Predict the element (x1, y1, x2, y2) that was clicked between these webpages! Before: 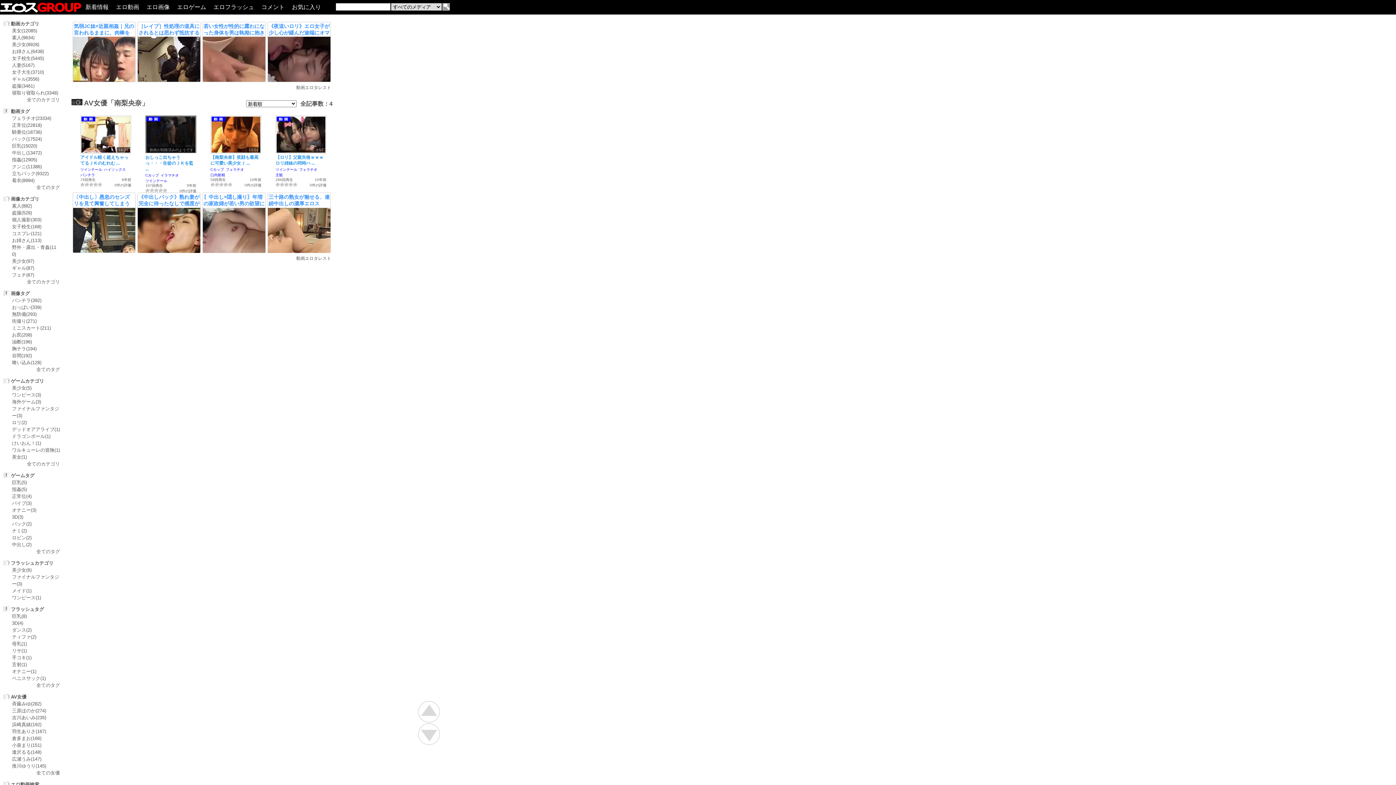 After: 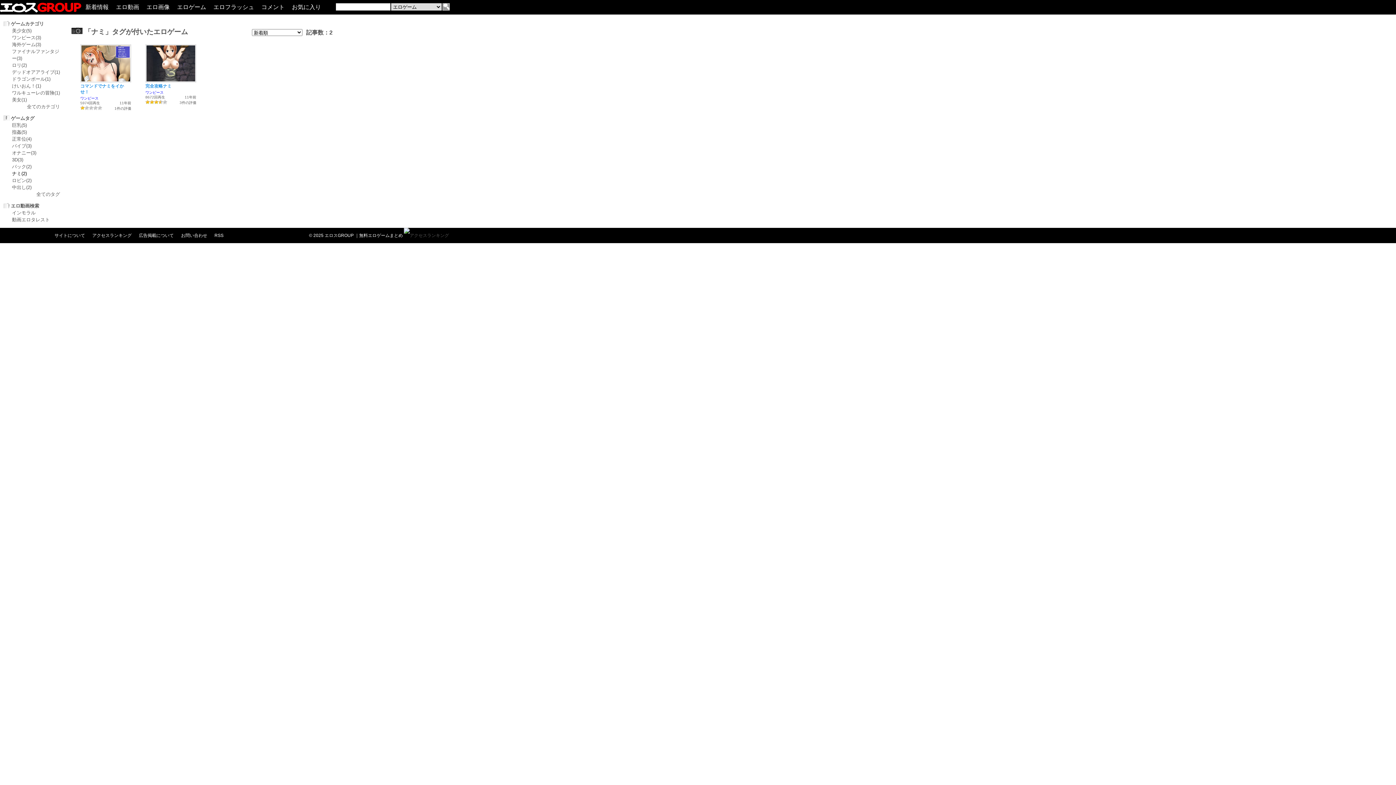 Action: label: ナミ(2) bbox: (12, 528, 26, 533)